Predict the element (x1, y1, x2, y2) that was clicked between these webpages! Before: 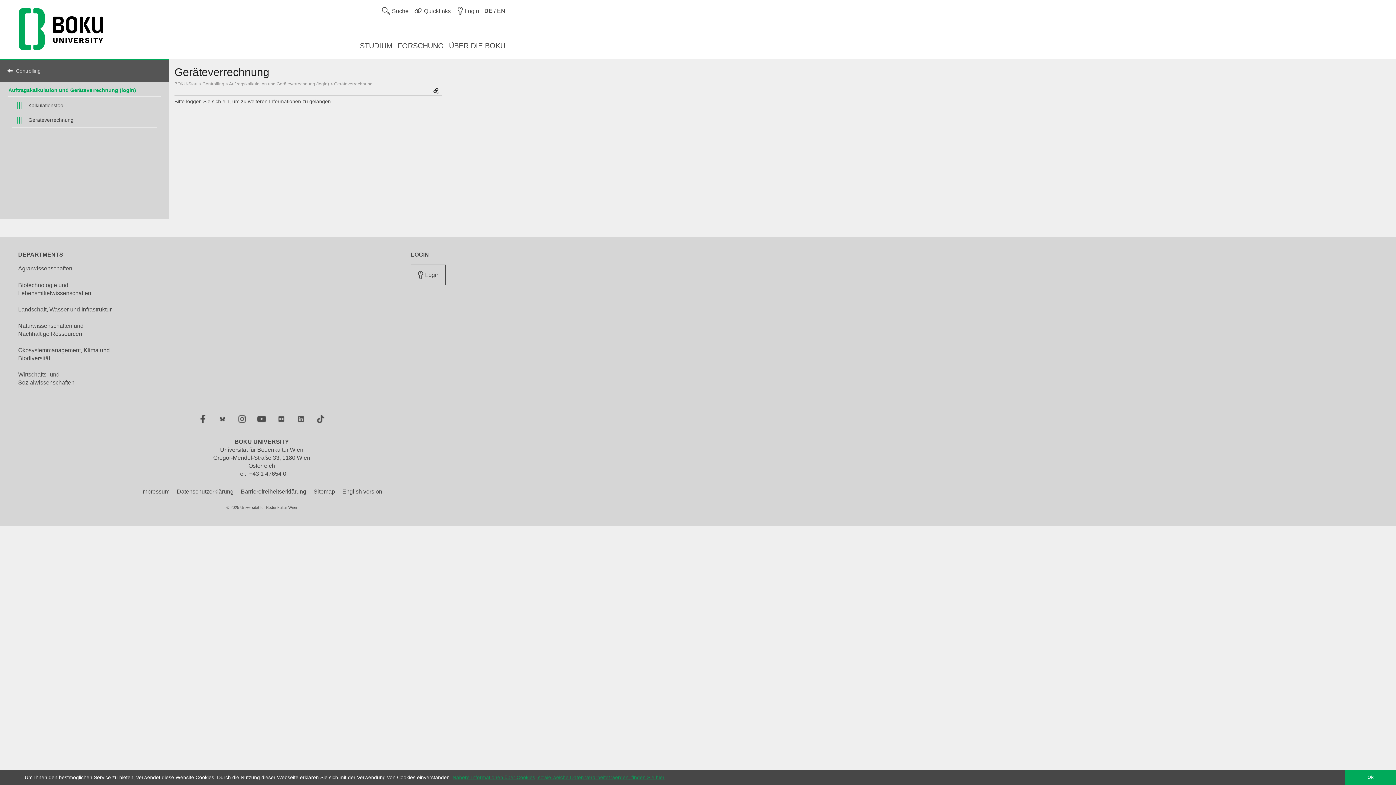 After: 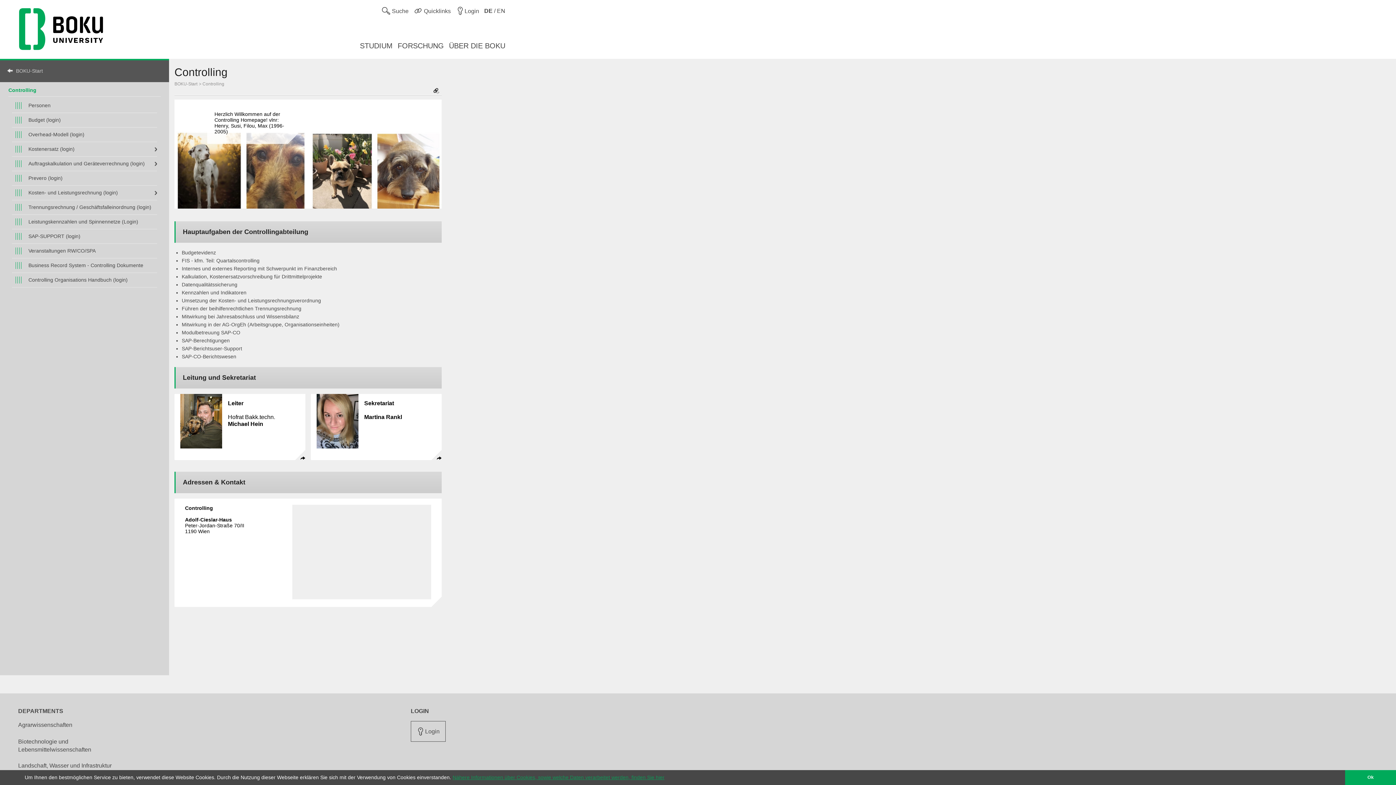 Action: bbox: (7, 67, 161, 74) label: Controlling